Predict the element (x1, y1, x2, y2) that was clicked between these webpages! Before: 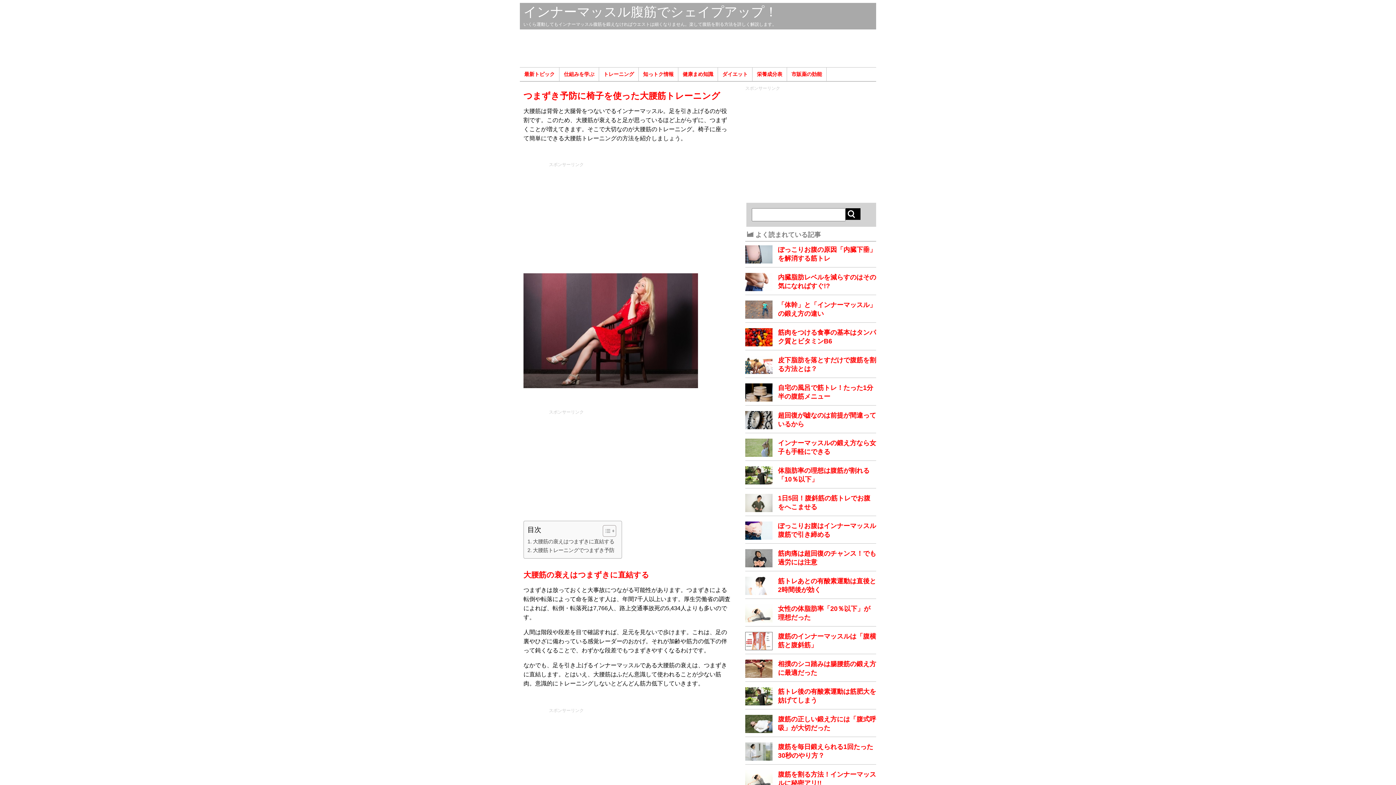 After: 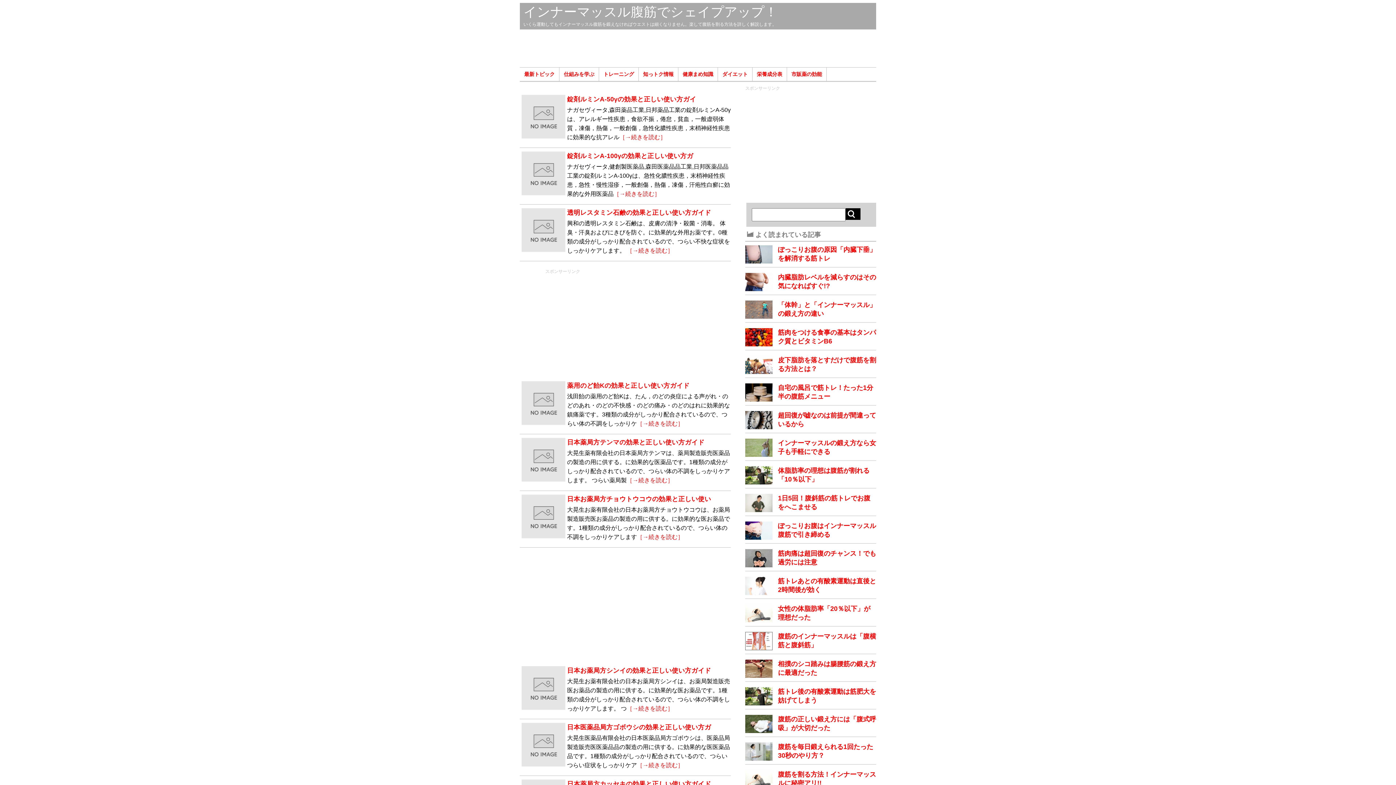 Action: label: 市販薬の効能 bbox: (787, 67, 826, 81)